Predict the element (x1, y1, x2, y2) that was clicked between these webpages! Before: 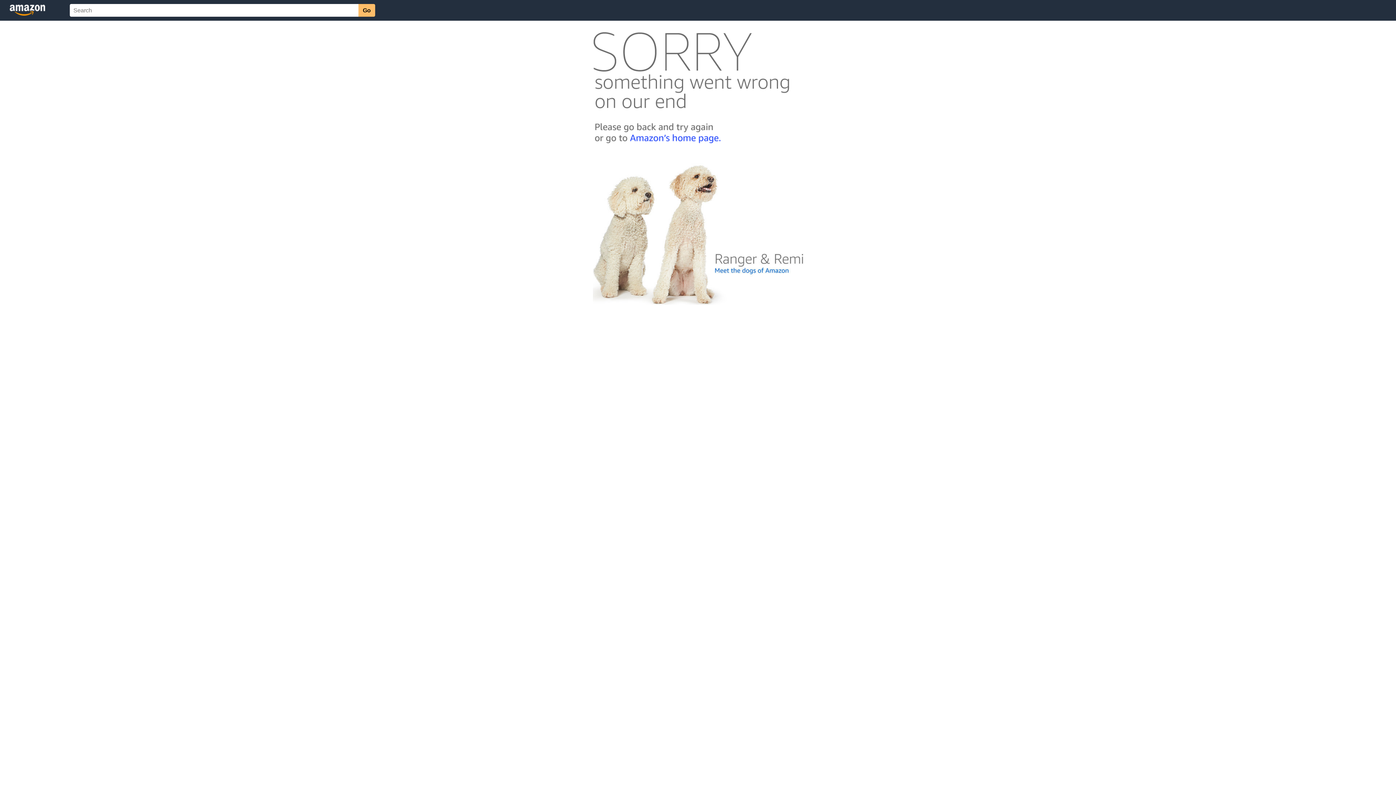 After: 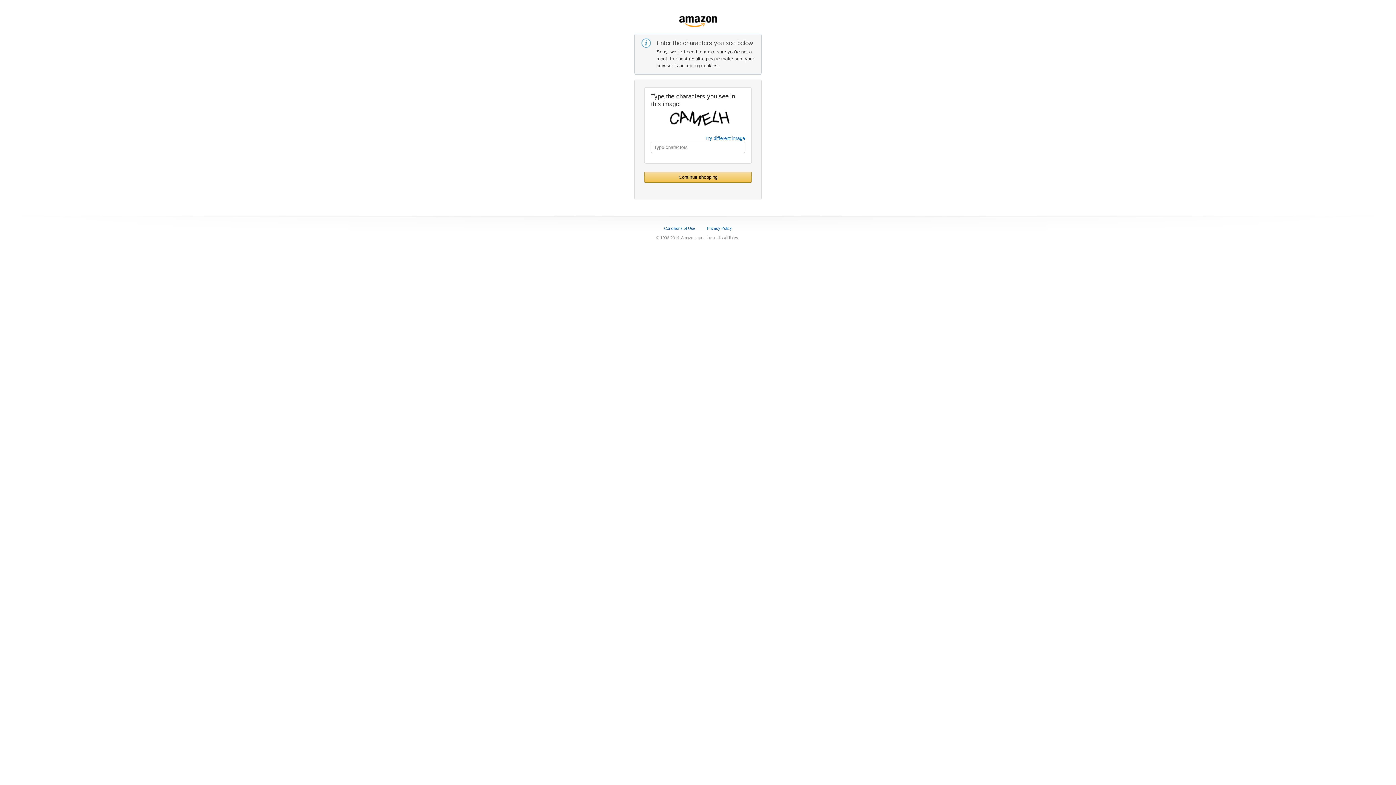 Action: bbox: (592, 142, 803, 148)